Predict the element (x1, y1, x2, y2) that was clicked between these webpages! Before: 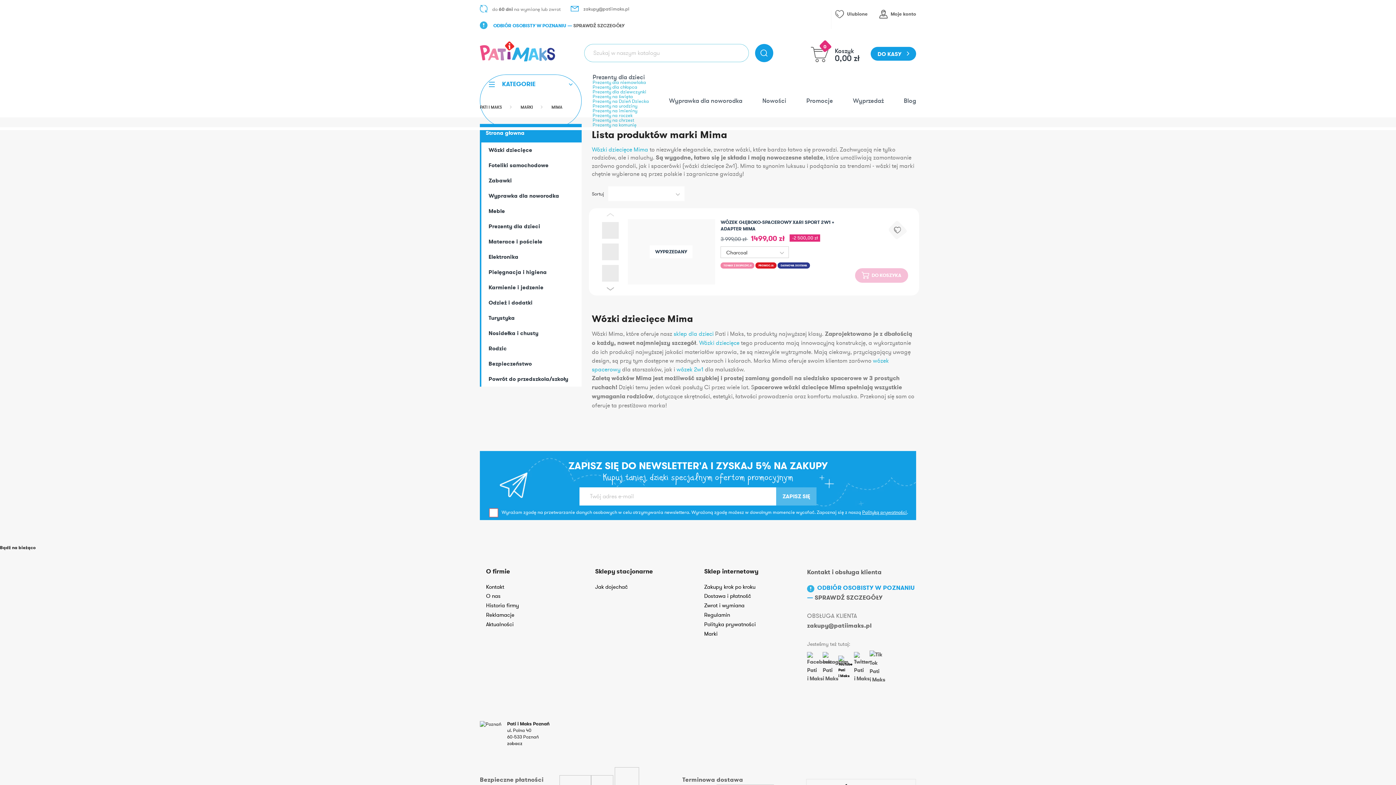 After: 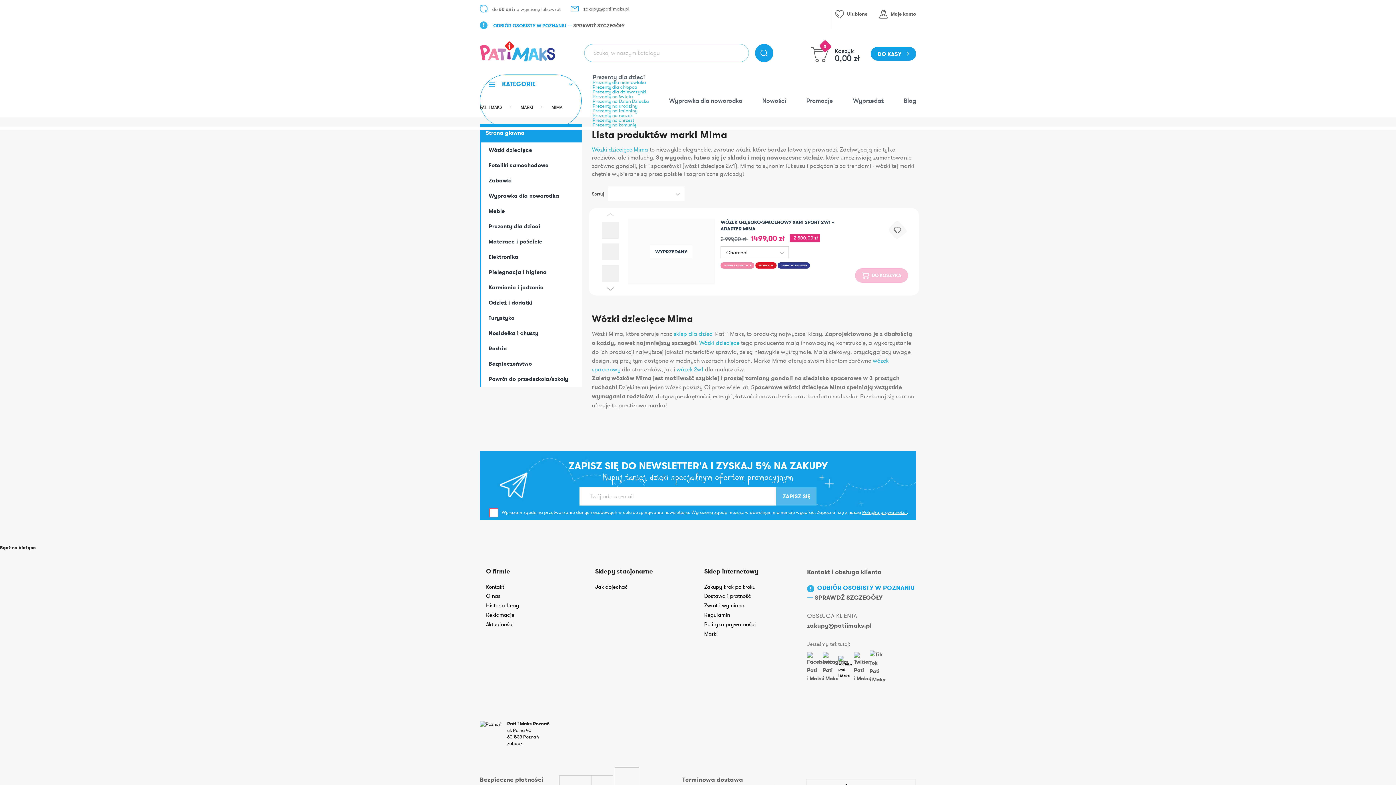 Action: bbox: (869, 663, 884, 670)